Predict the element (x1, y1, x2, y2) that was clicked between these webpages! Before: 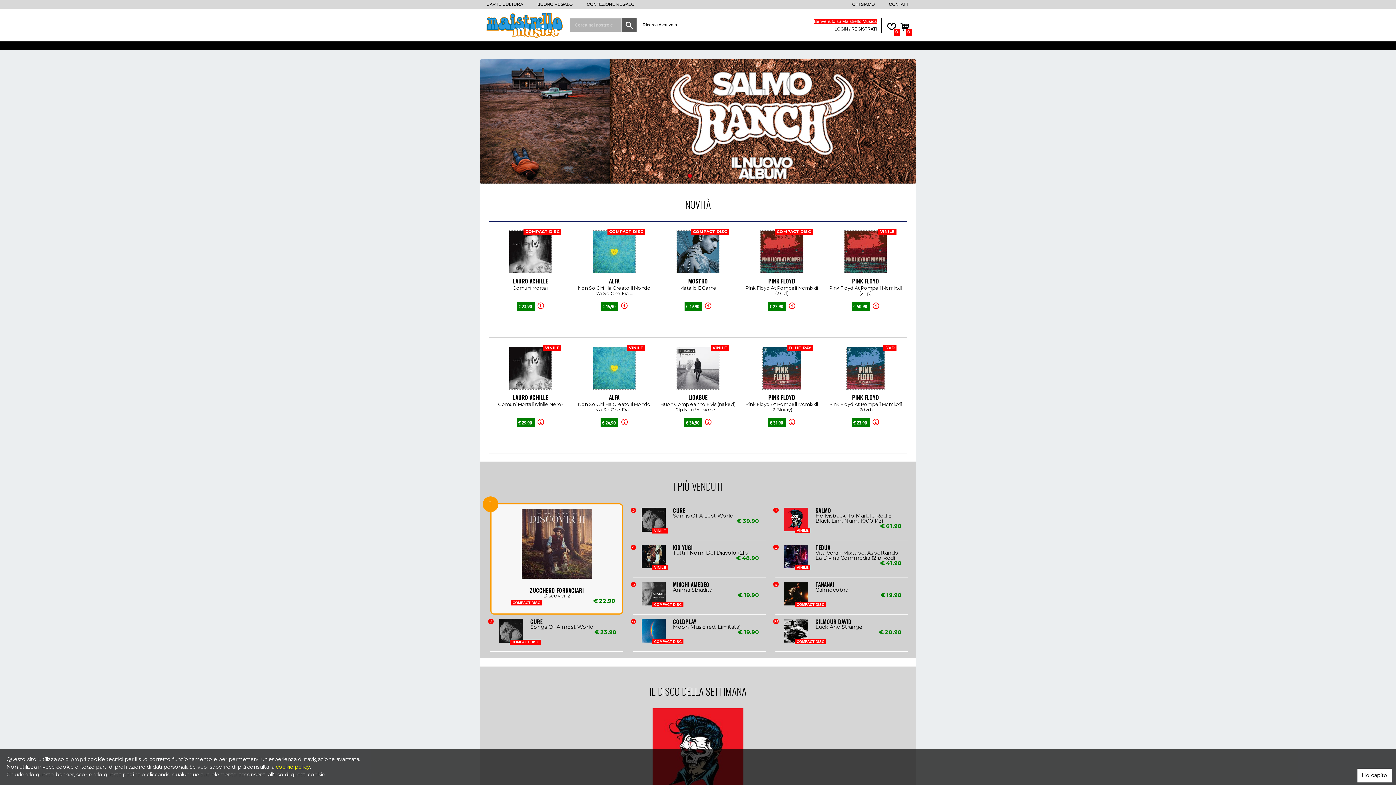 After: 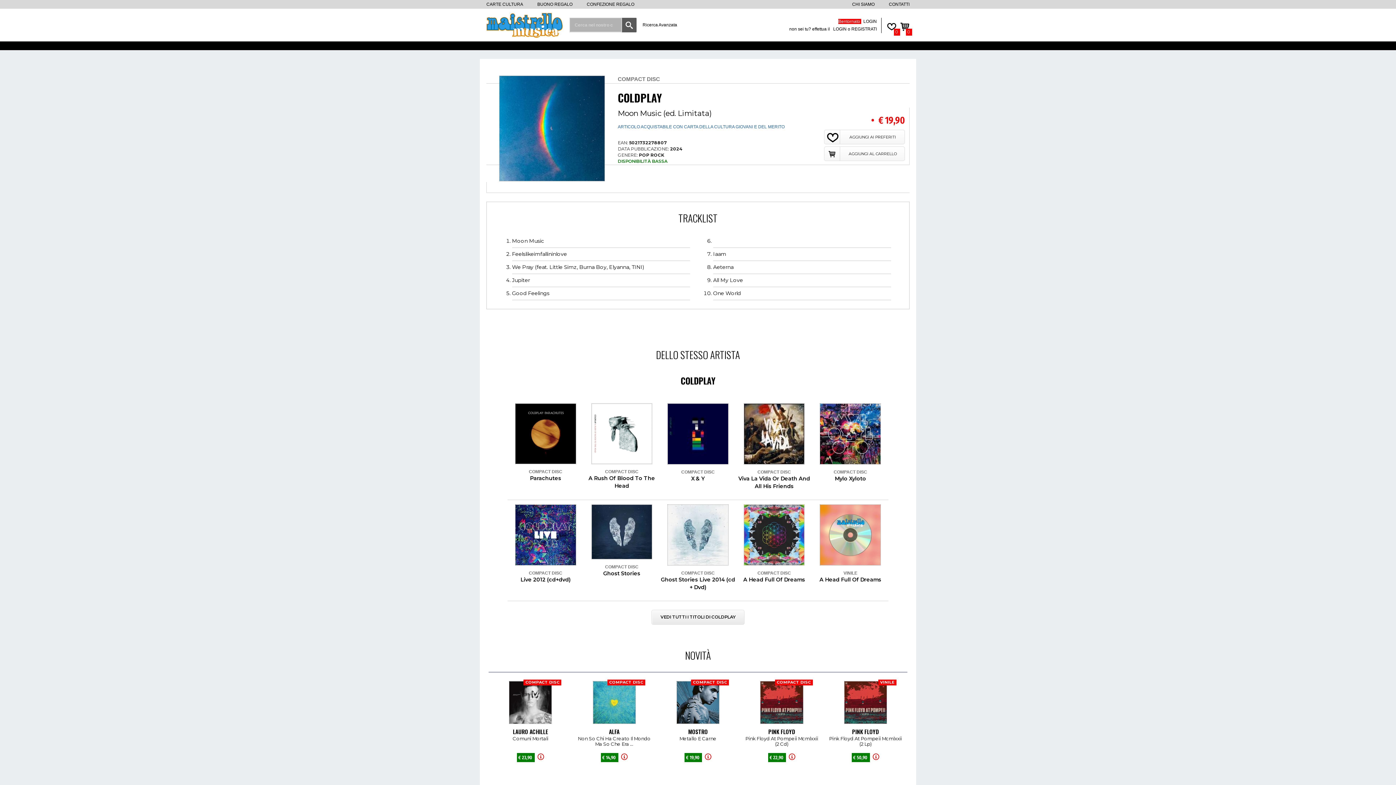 Action: label: COLDPLAY

Moon Music (ed. Limitata)

COMPACT DISC

€ 19.90 bbox: (639, 619, 759, 643)